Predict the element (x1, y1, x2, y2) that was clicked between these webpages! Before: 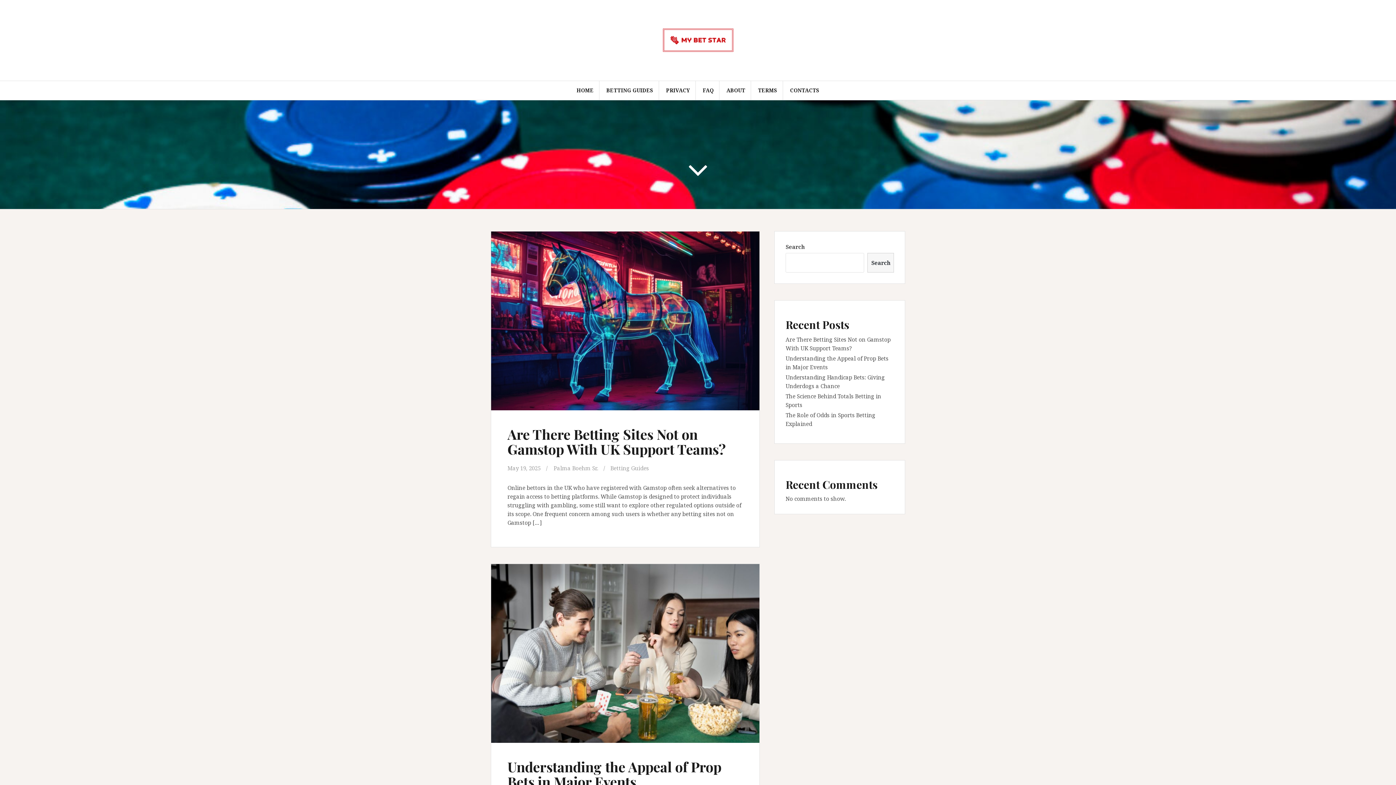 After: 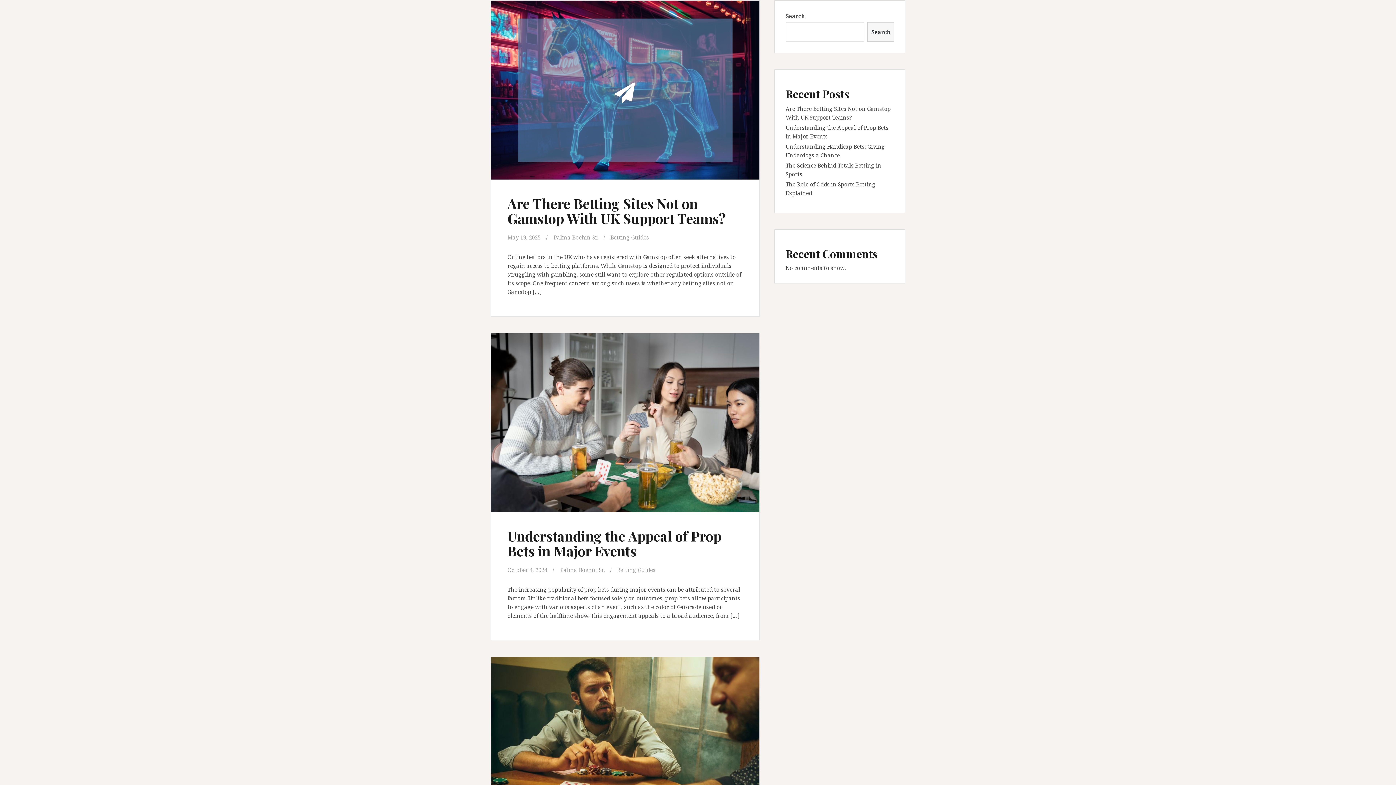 Action: bbox: (687, 147, 708, 192)